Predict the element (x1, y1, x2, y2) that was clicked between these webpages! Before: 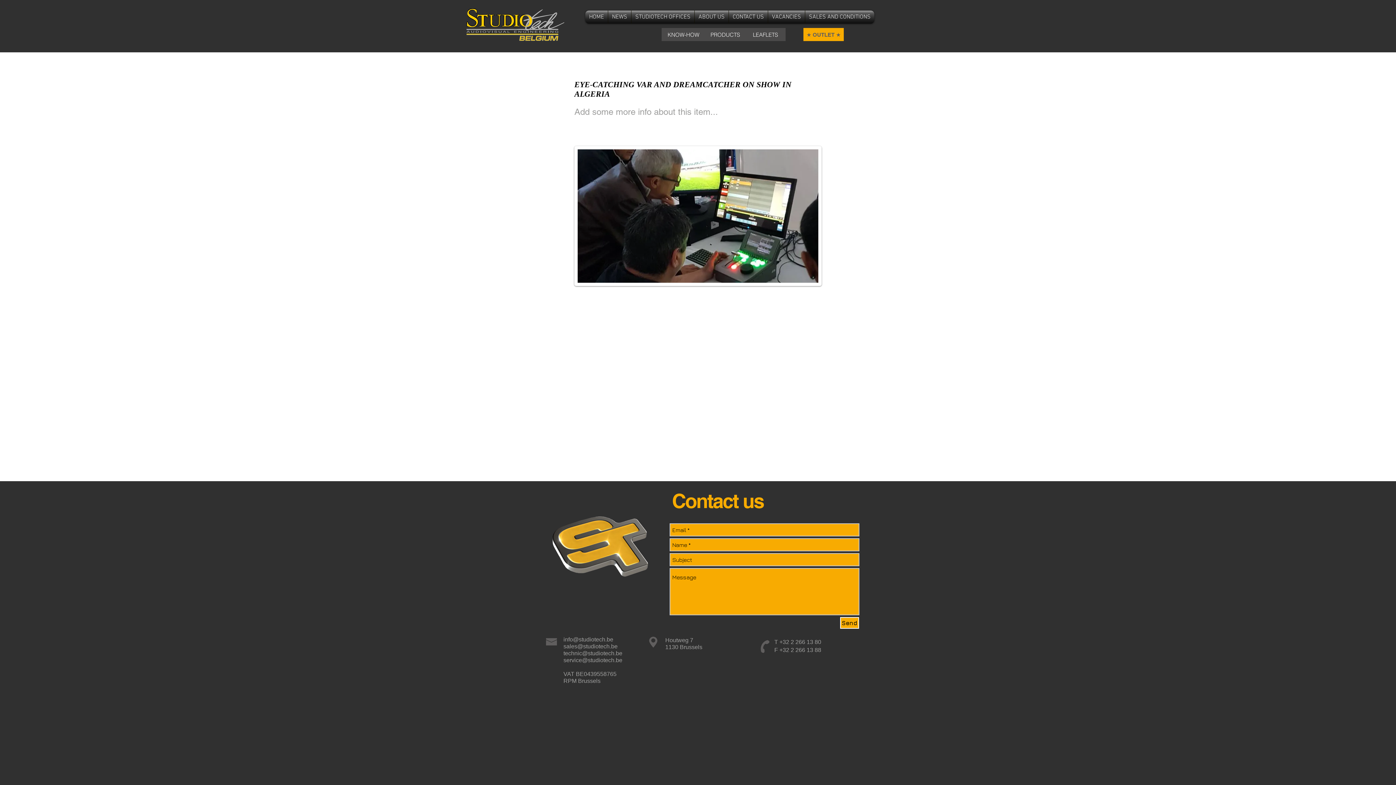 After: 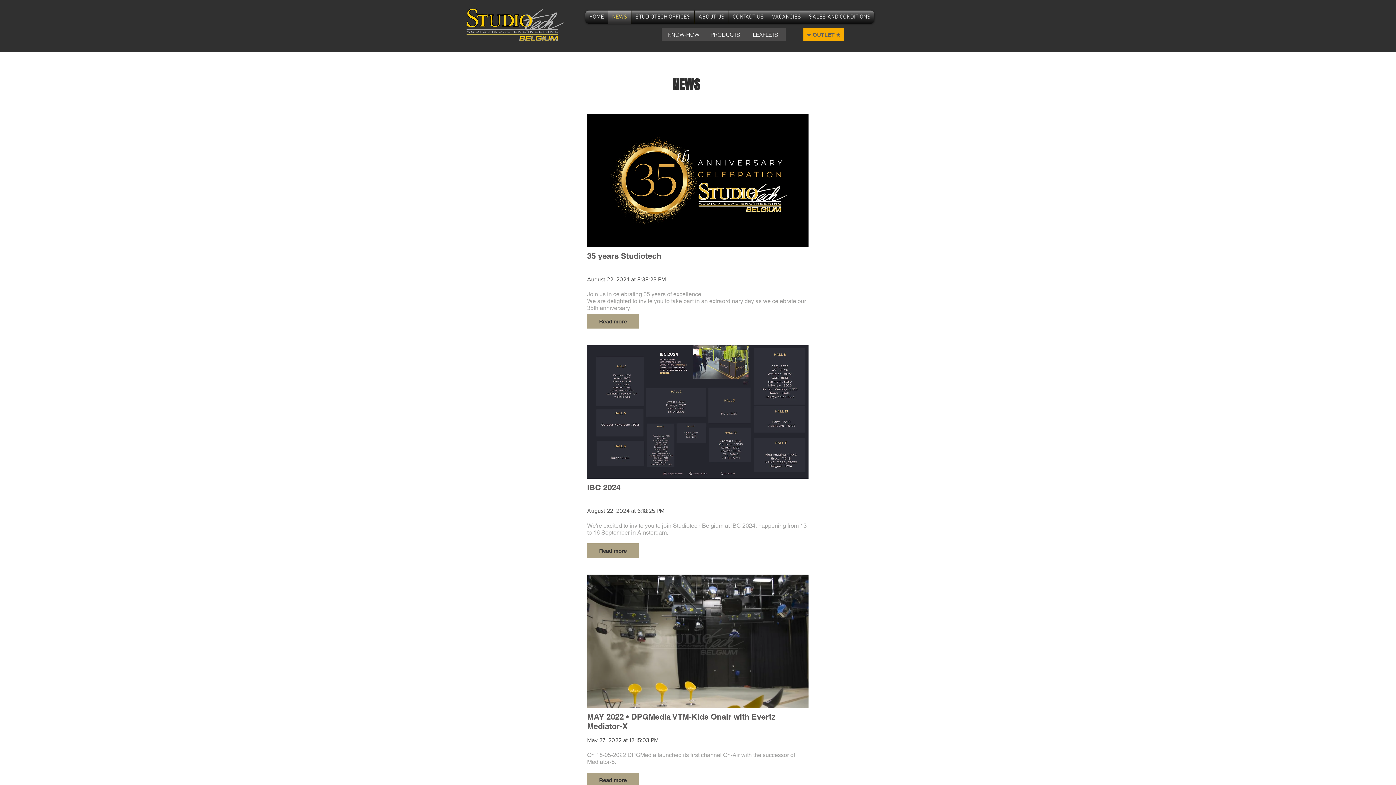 Action: label: NEWS bbox: (608, 10, 631, 23)